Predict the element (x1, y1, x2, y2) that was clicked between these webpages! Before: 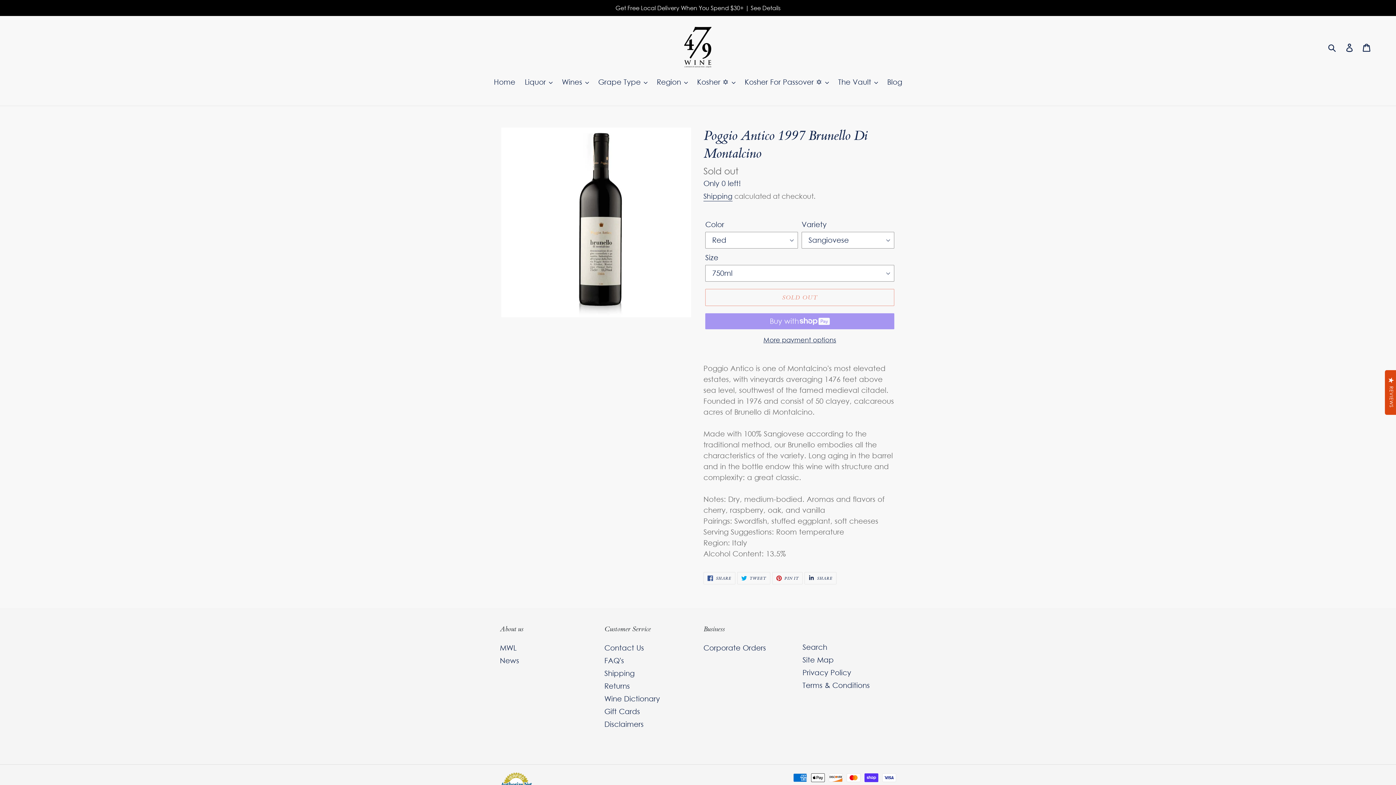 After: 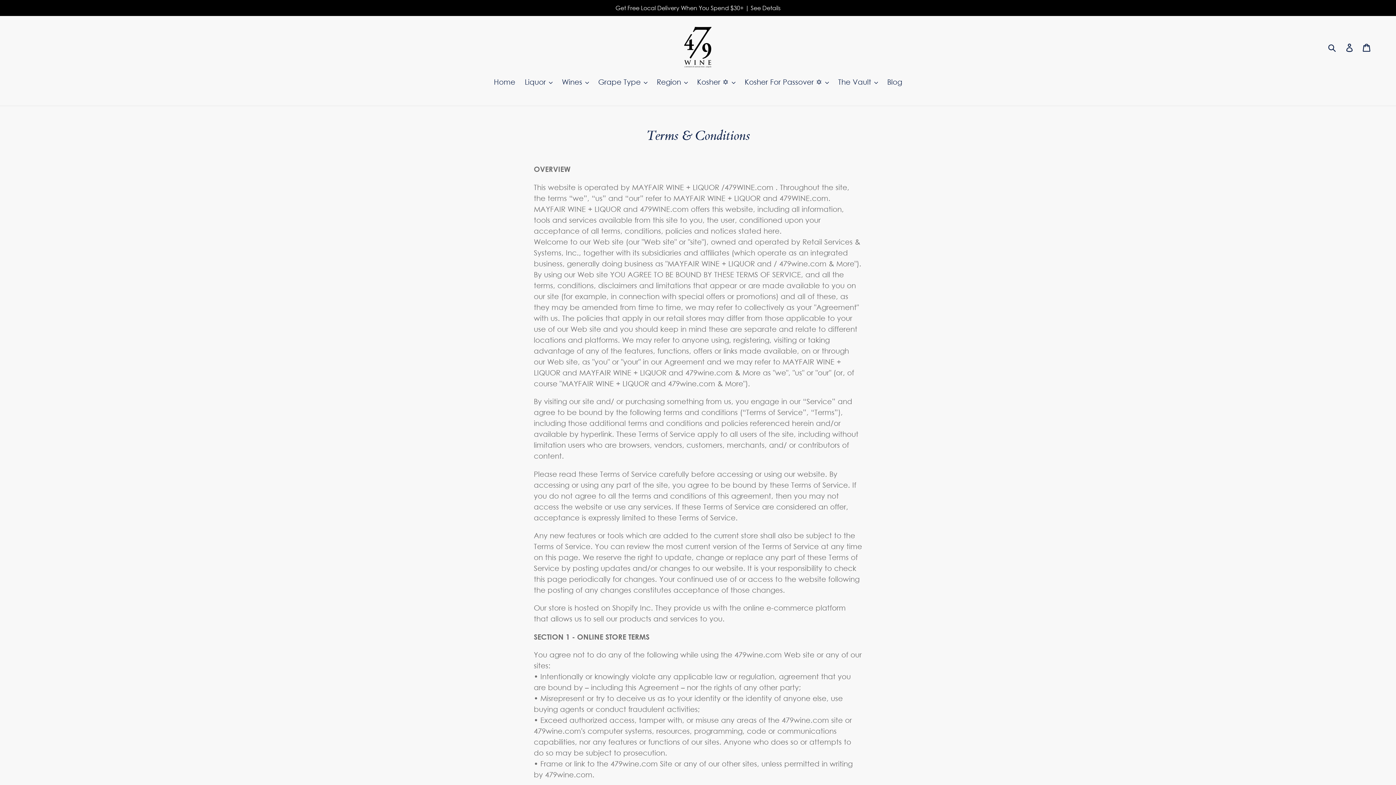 Action: bbox: (802, 681, 870, 690) label: Terms & Conditions